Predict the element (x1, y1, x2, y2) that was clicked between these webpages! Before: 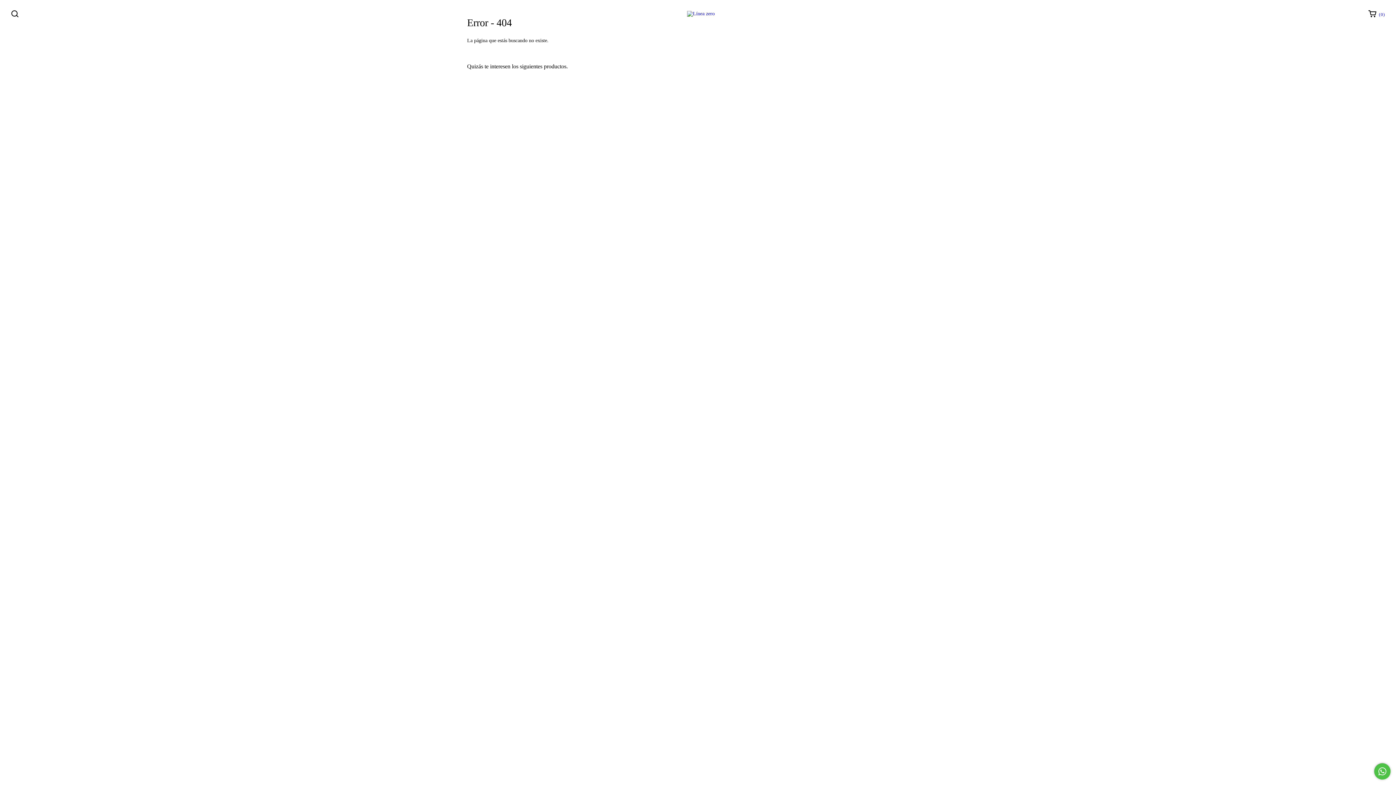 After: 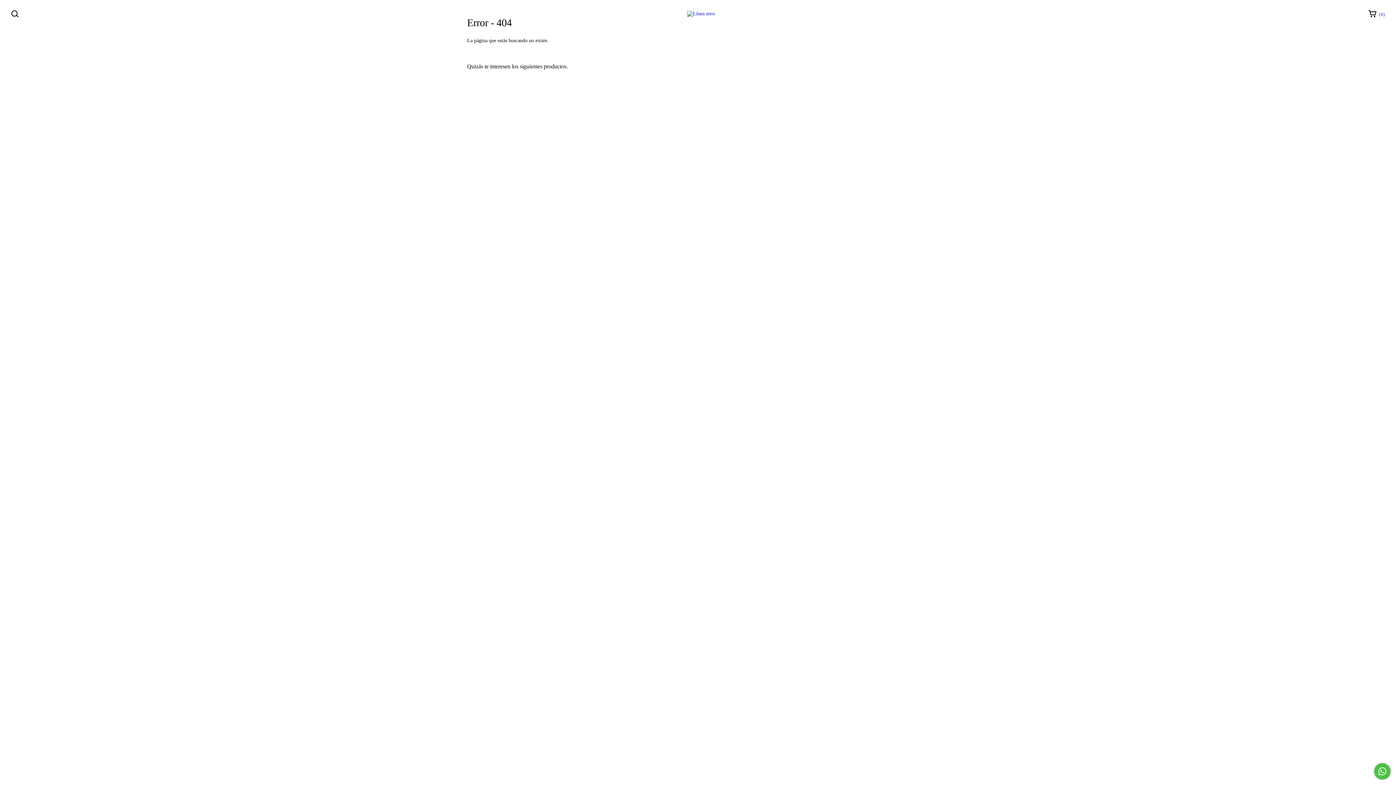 Action: label: Buscador bbox: (5, 6, 24, 21)